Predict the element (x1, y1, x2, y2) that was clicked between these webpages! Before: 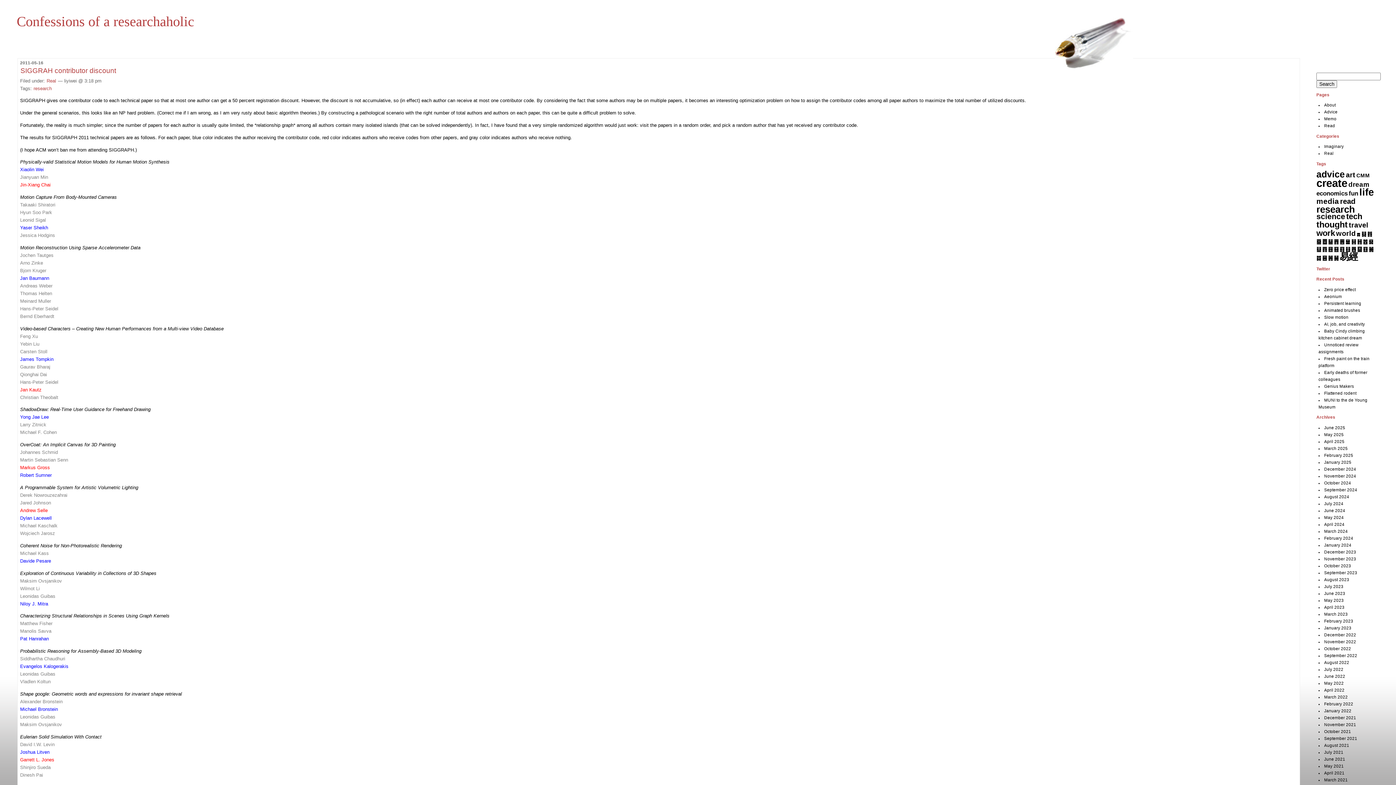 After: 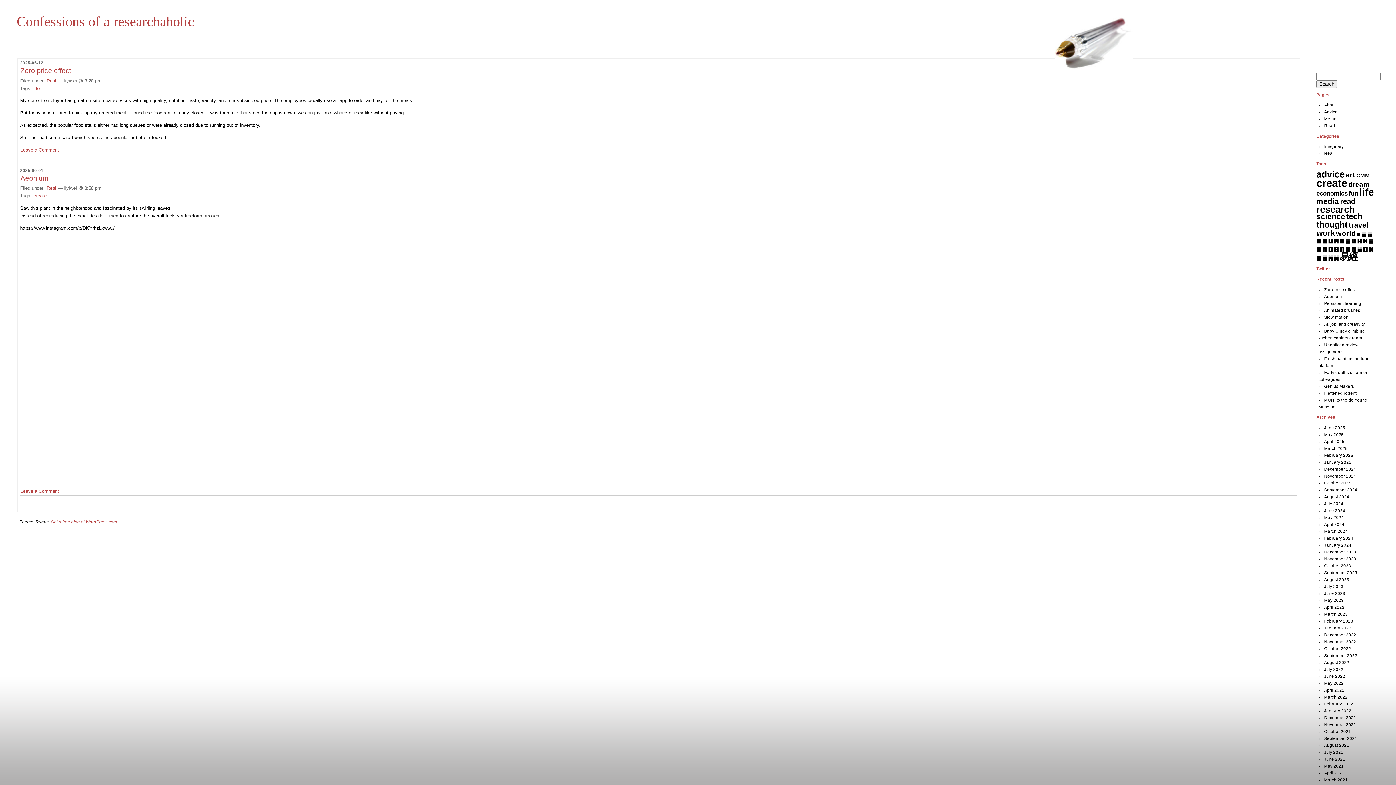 Action: label: June 2025 bbox: (1324, 425, 1345, 430)